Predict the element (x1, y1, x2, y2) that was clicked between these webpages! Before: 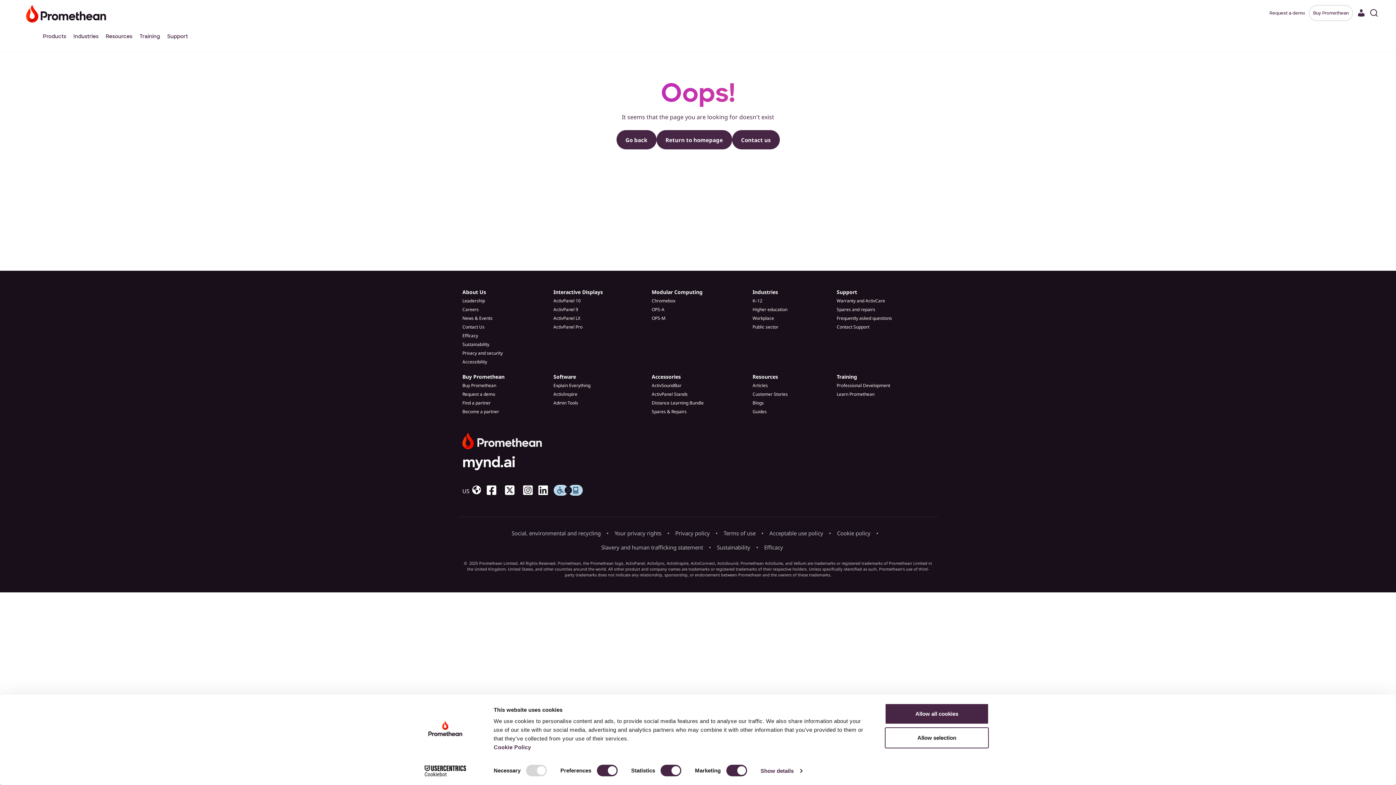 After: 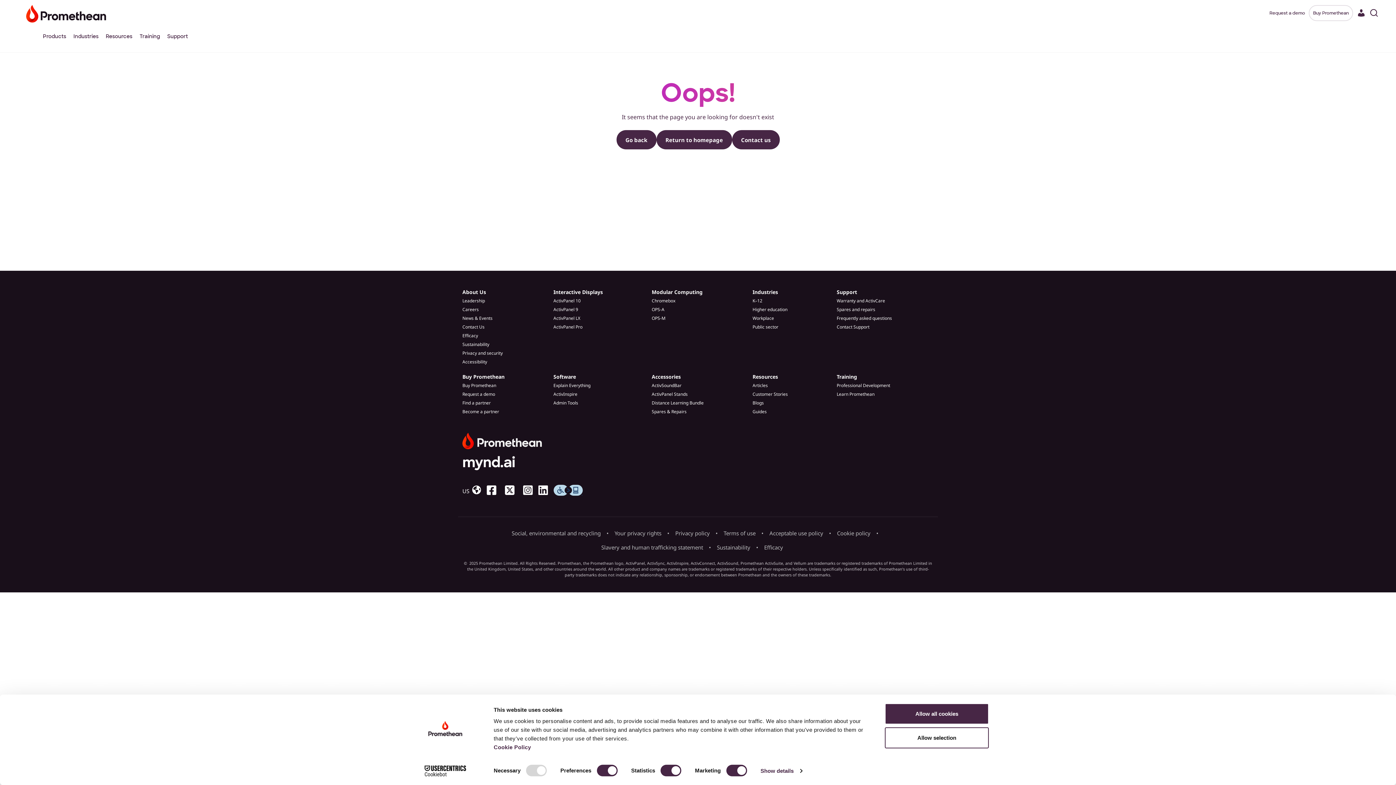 Action: bbox: (836, 373, 933, 380) label: Training